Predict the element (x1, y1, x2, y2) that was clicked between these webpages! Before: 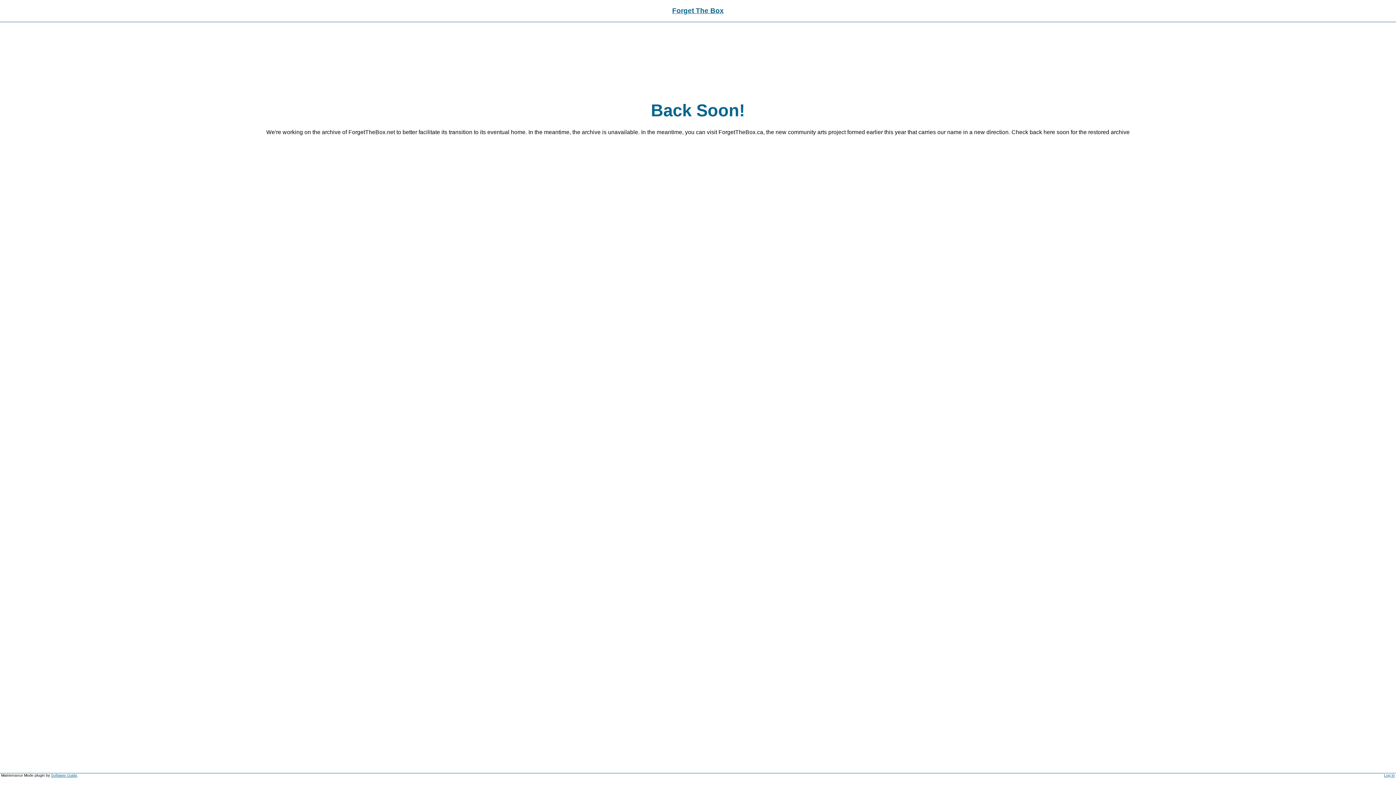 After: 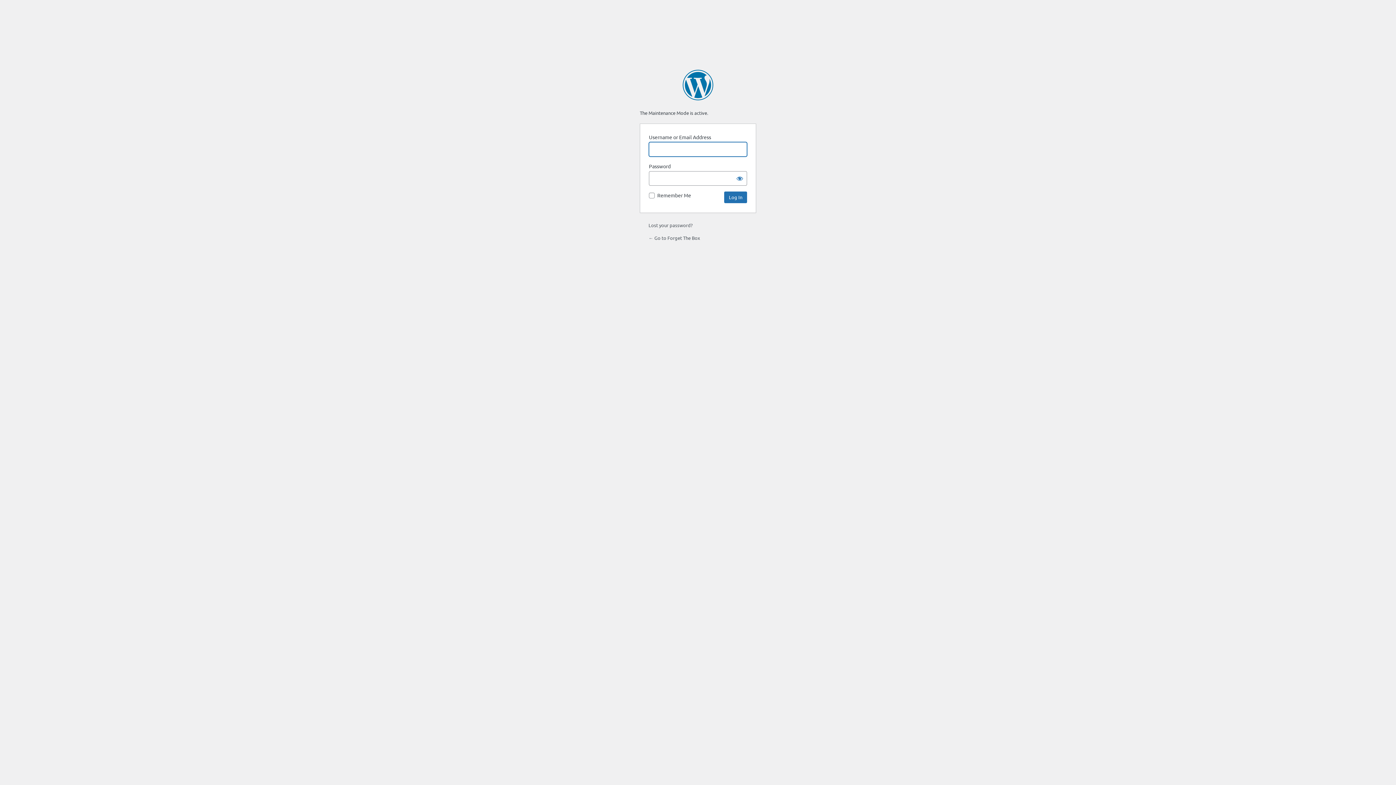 Action: bbox: (1384, 773, 1395, 777) label: Log In